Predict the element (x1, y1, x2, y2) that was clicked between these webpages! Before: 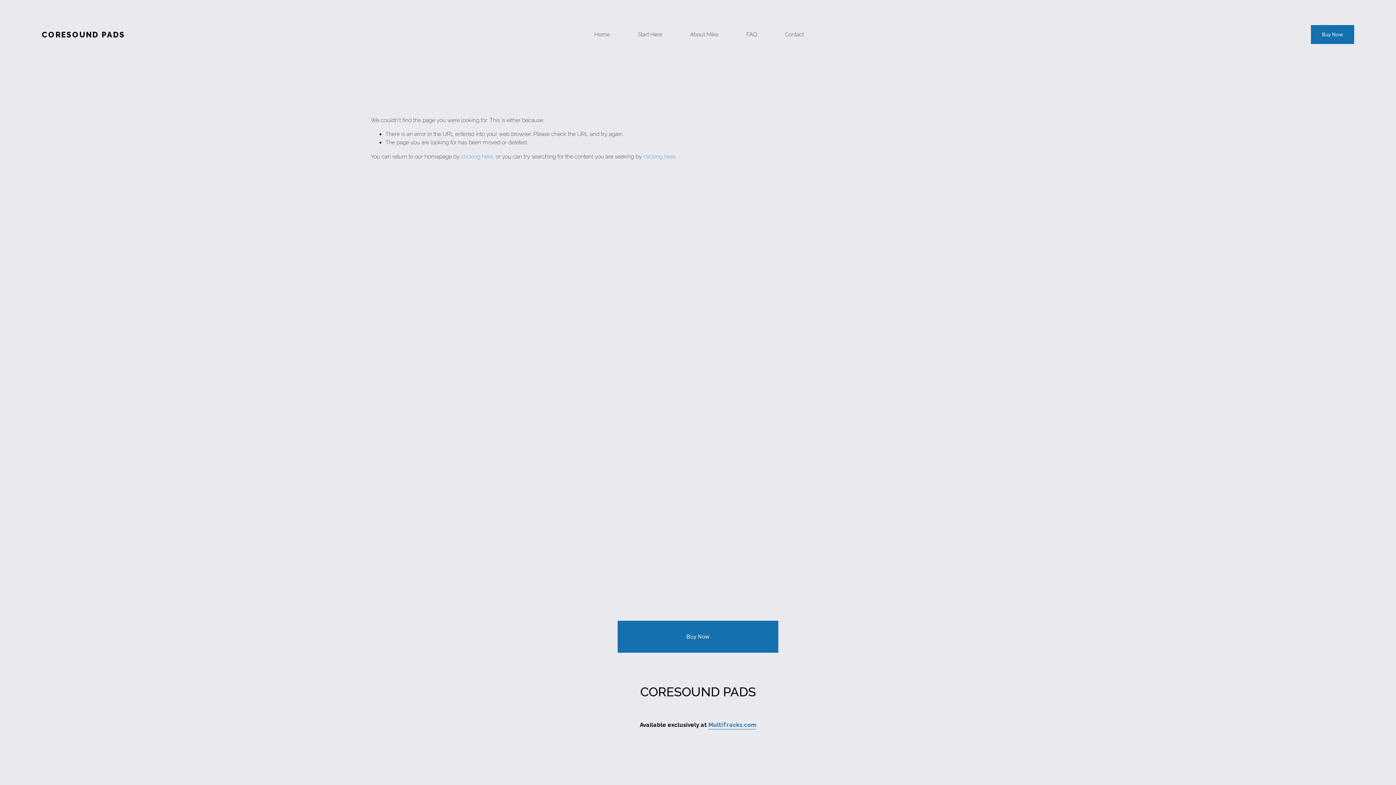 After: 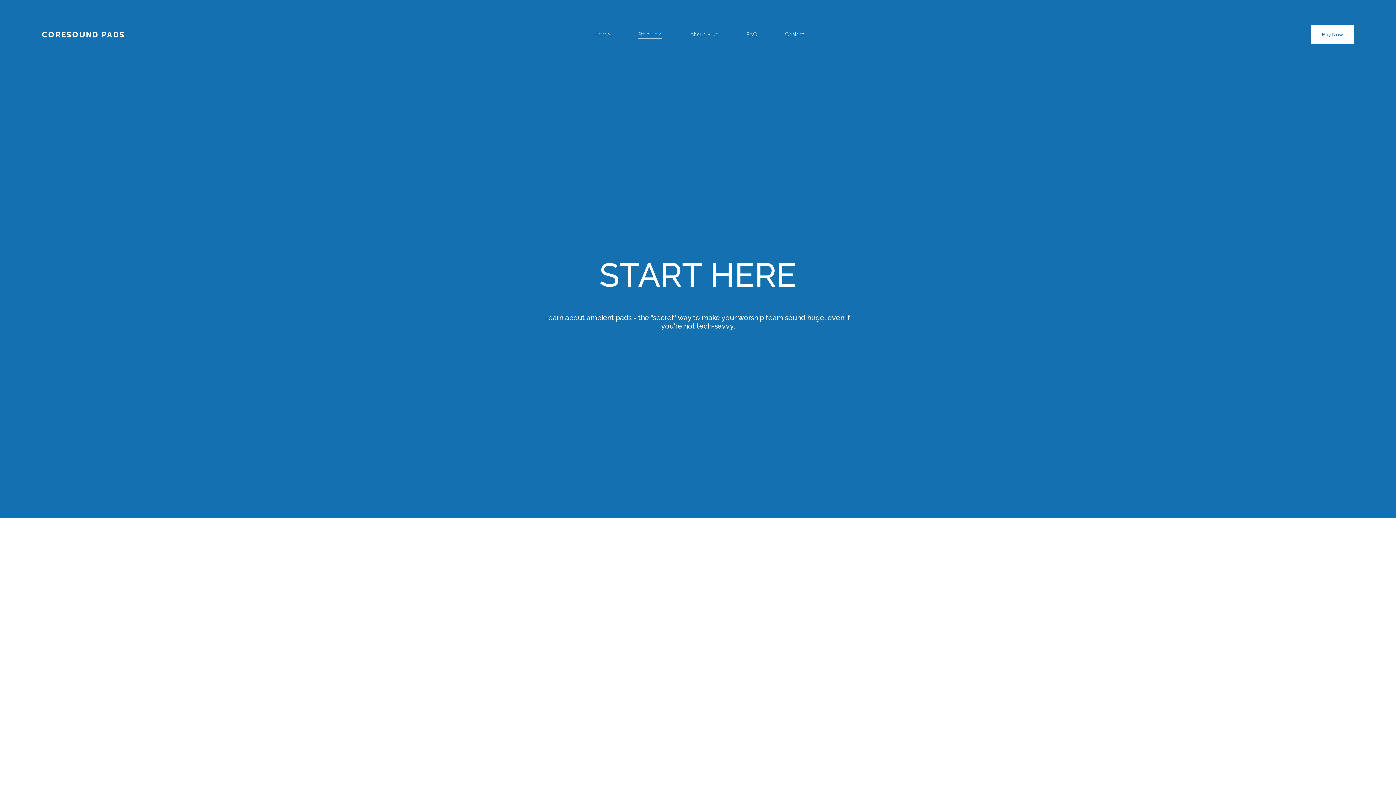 Action: bbox: (637, 29, 662, 39) label: Start Here